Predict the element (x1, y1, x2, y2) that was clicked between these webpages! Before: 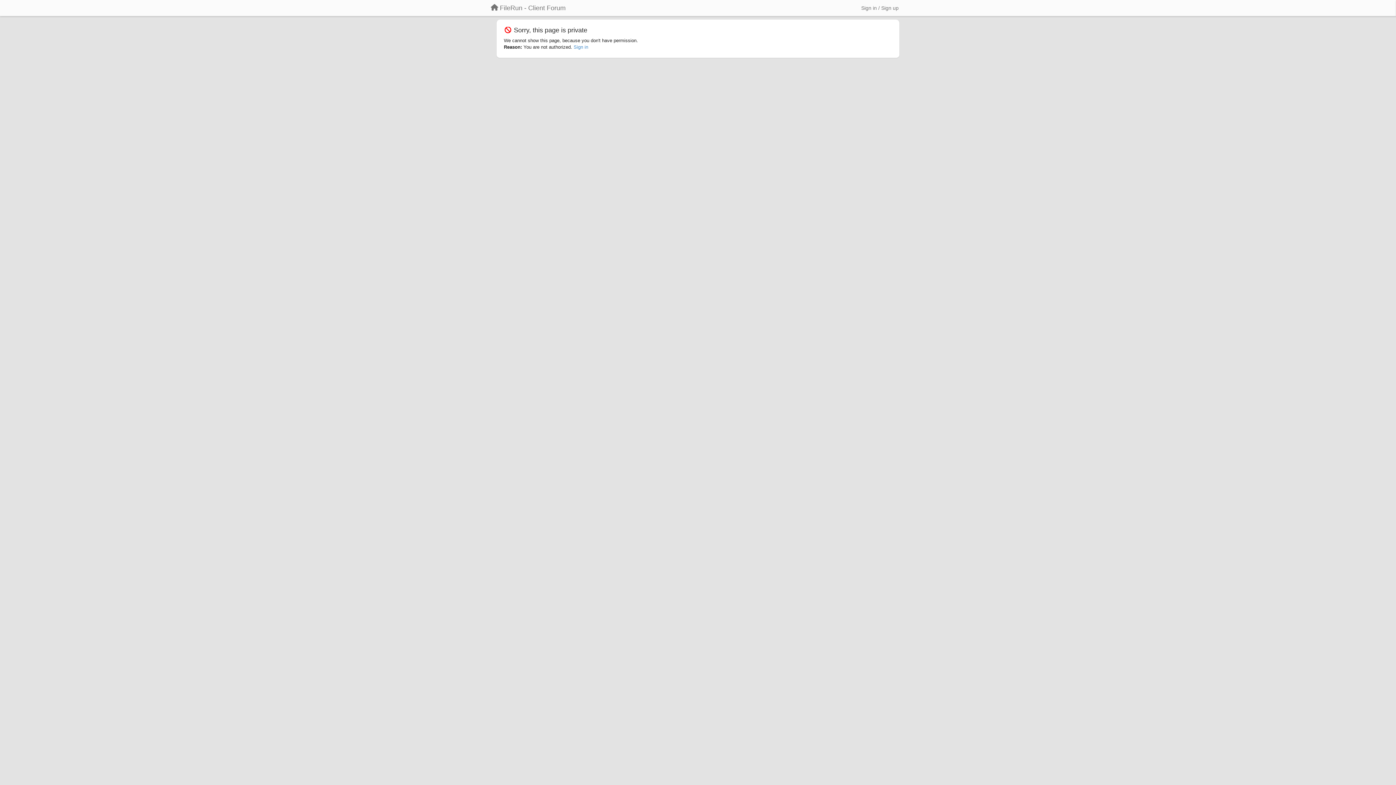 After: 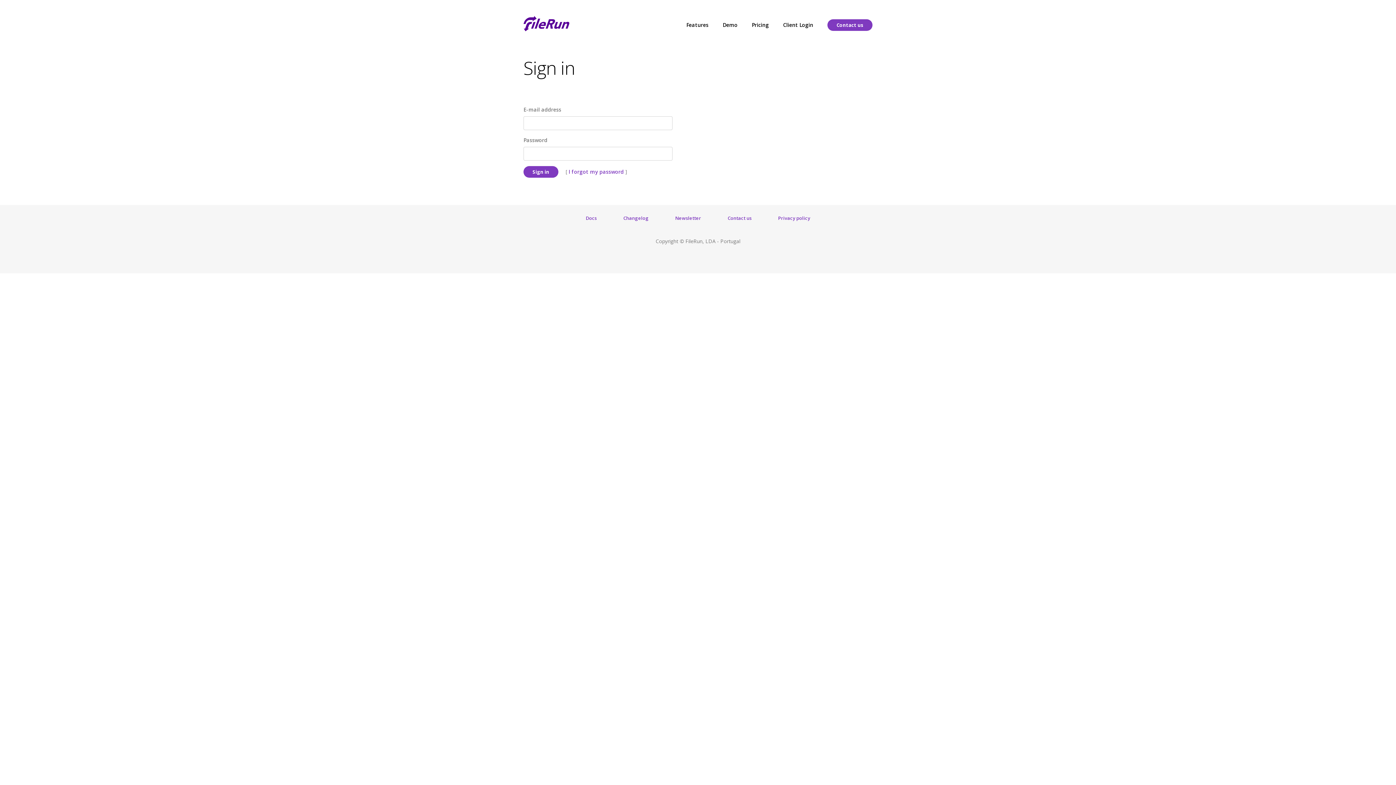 Action: label: FileRun - Client Forum bbox: (485, 1, 571, 14)